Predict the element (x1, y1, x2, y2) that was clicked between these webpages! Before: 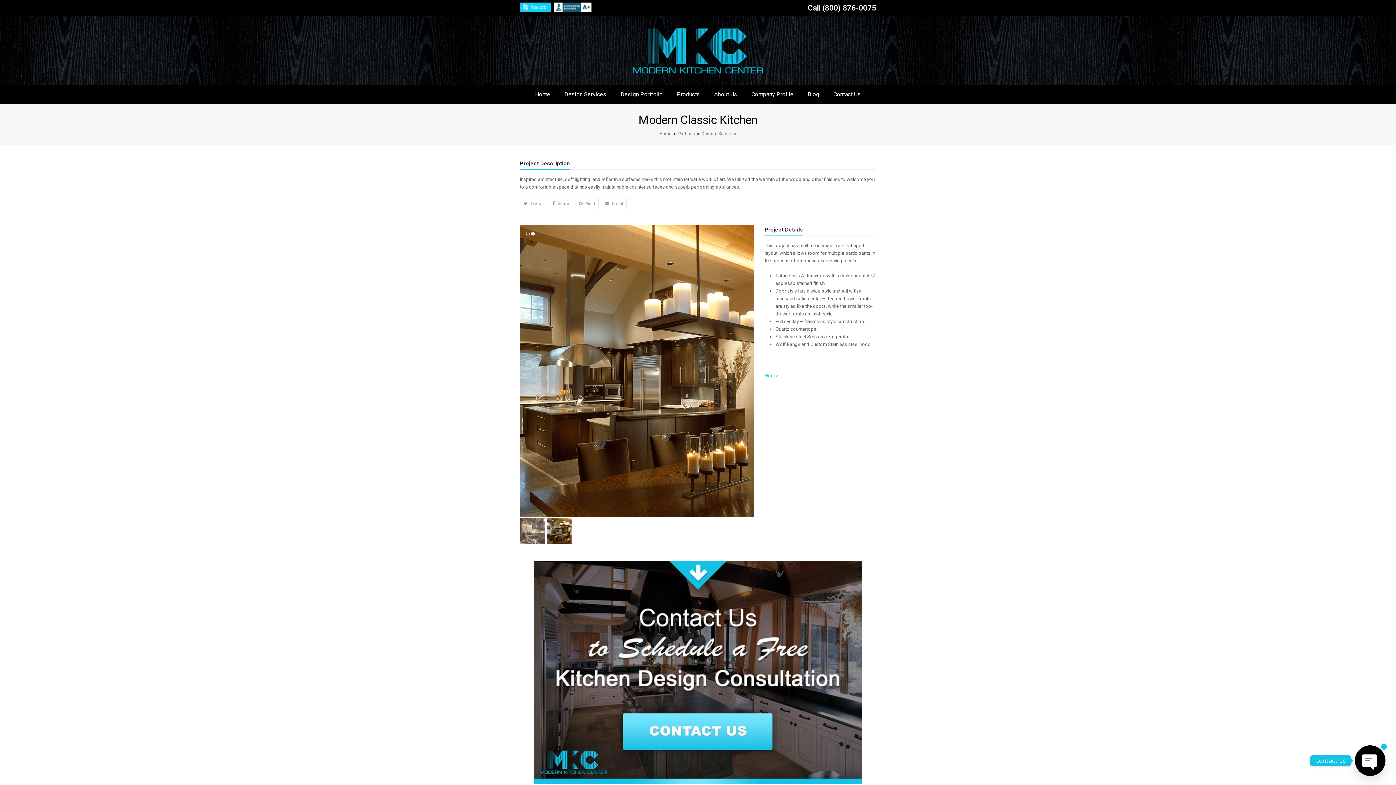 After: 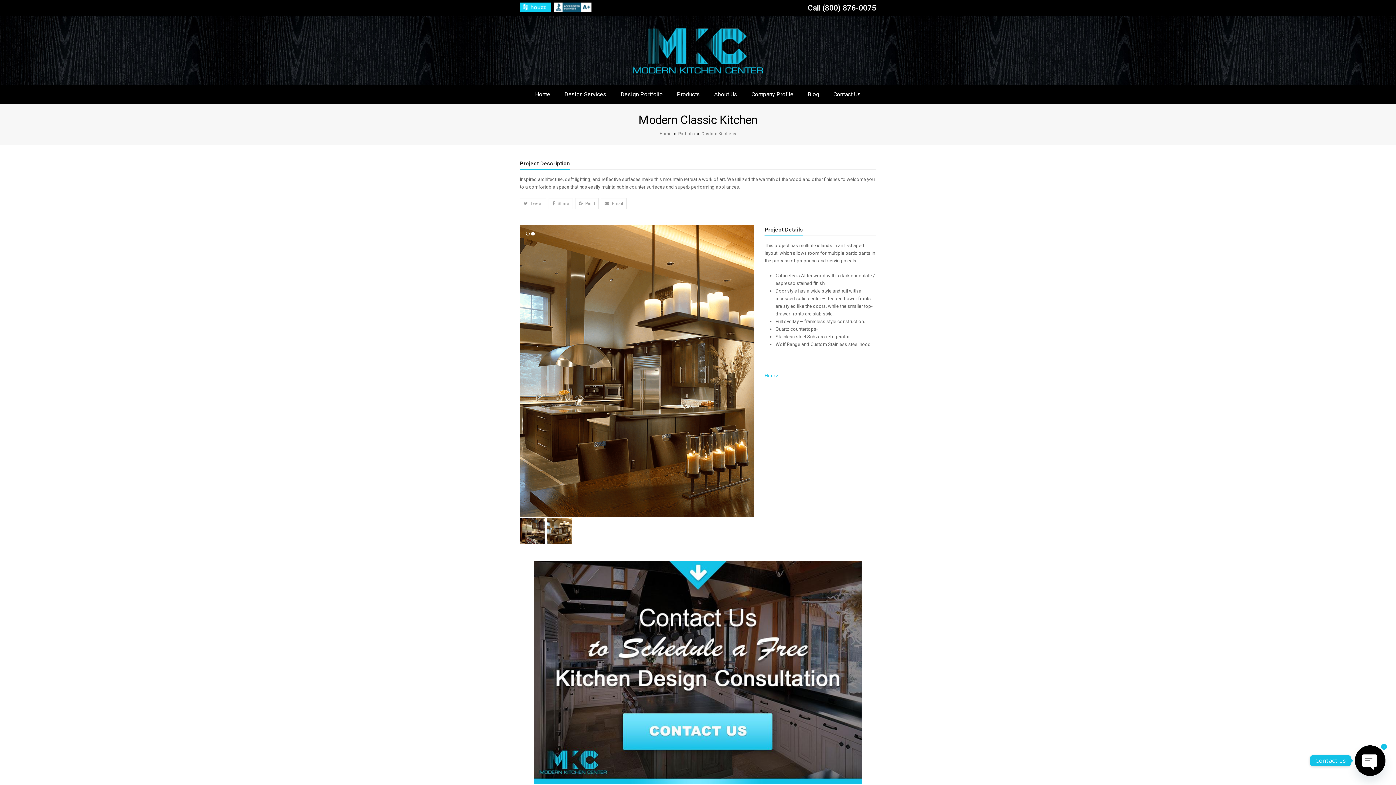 Action: bbox: (520, 518, 545, 543) label: go to slide 1